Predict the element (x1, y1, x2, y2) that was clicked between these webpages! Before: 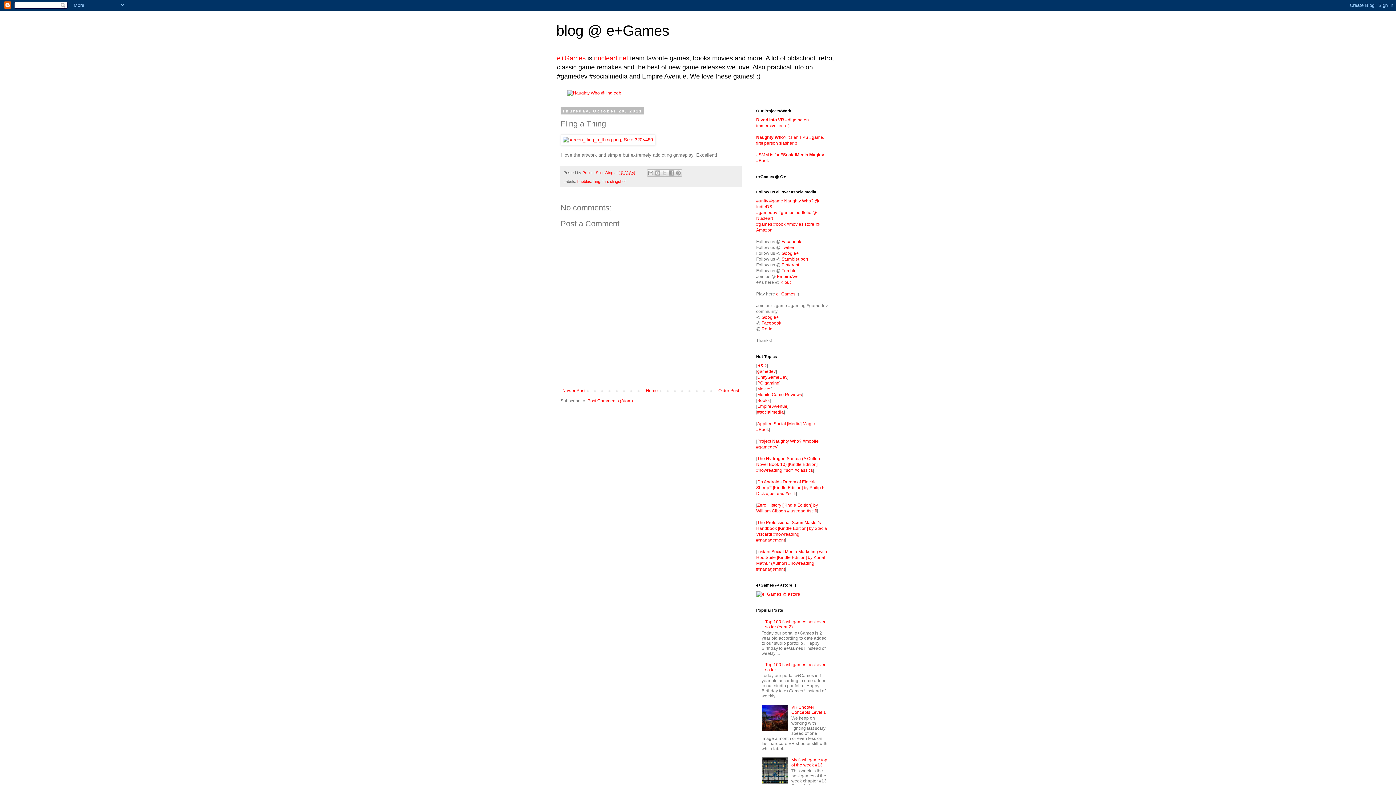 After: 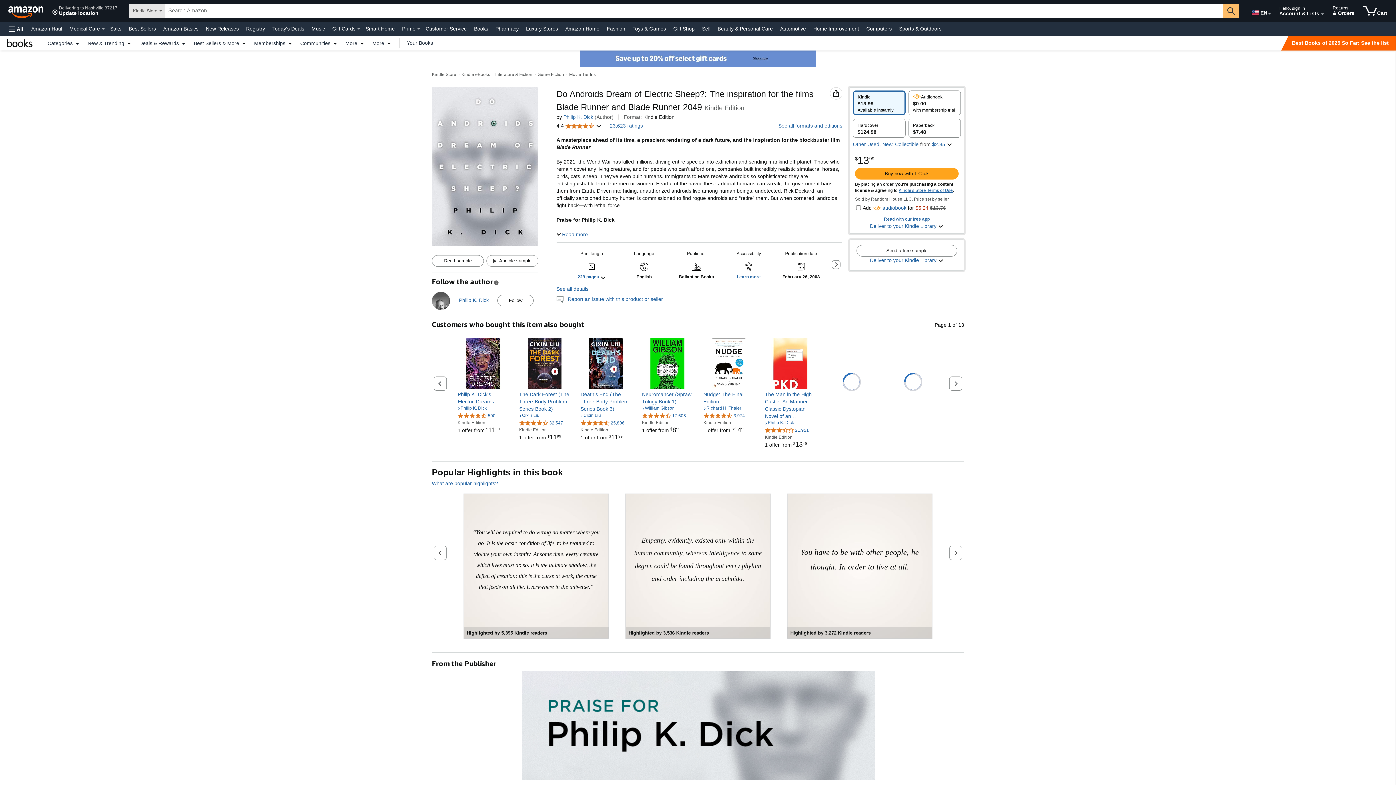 Action: bbox: (756, 479, 826, 496) label: Do Androids Dream of Electric Sheep? [Kindle Edition] by Philip K. Dick #justread #scifi